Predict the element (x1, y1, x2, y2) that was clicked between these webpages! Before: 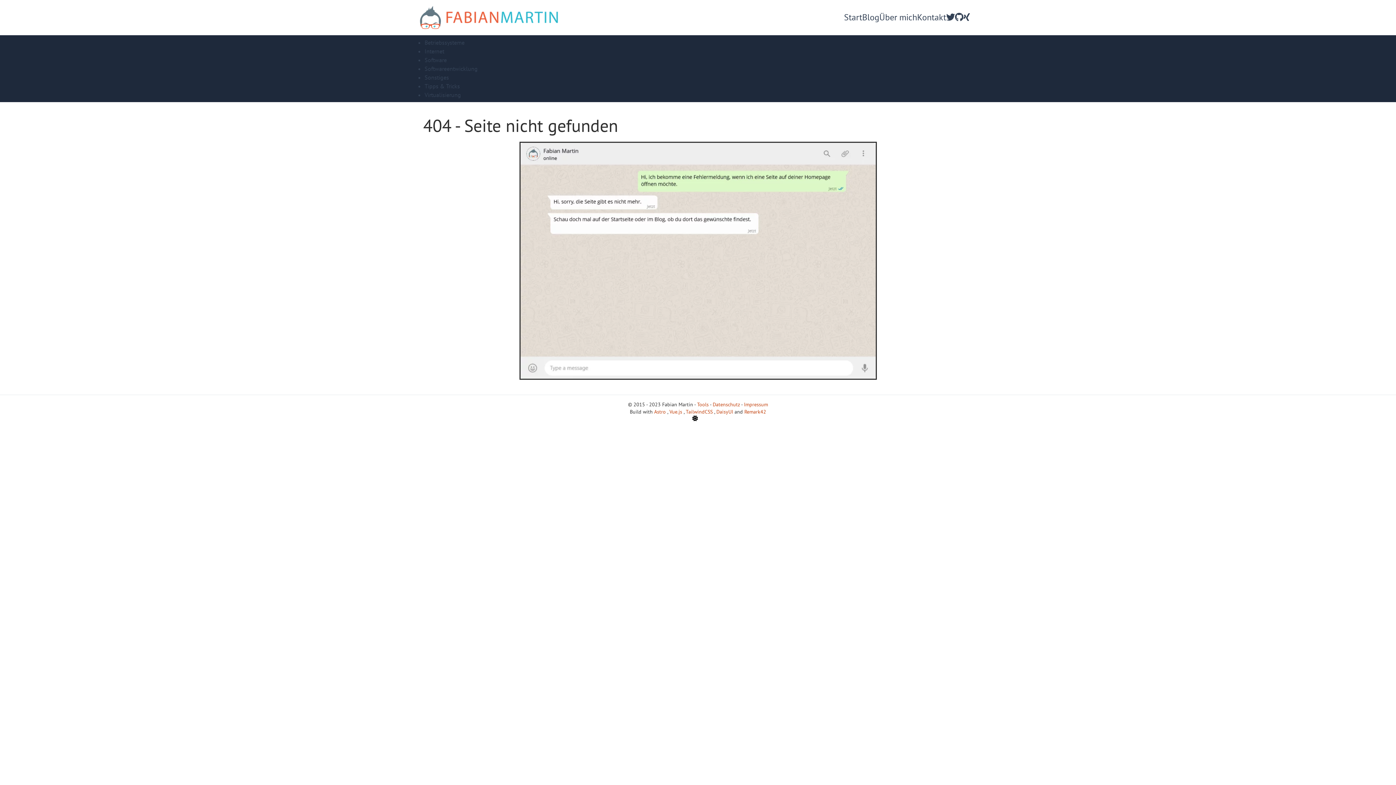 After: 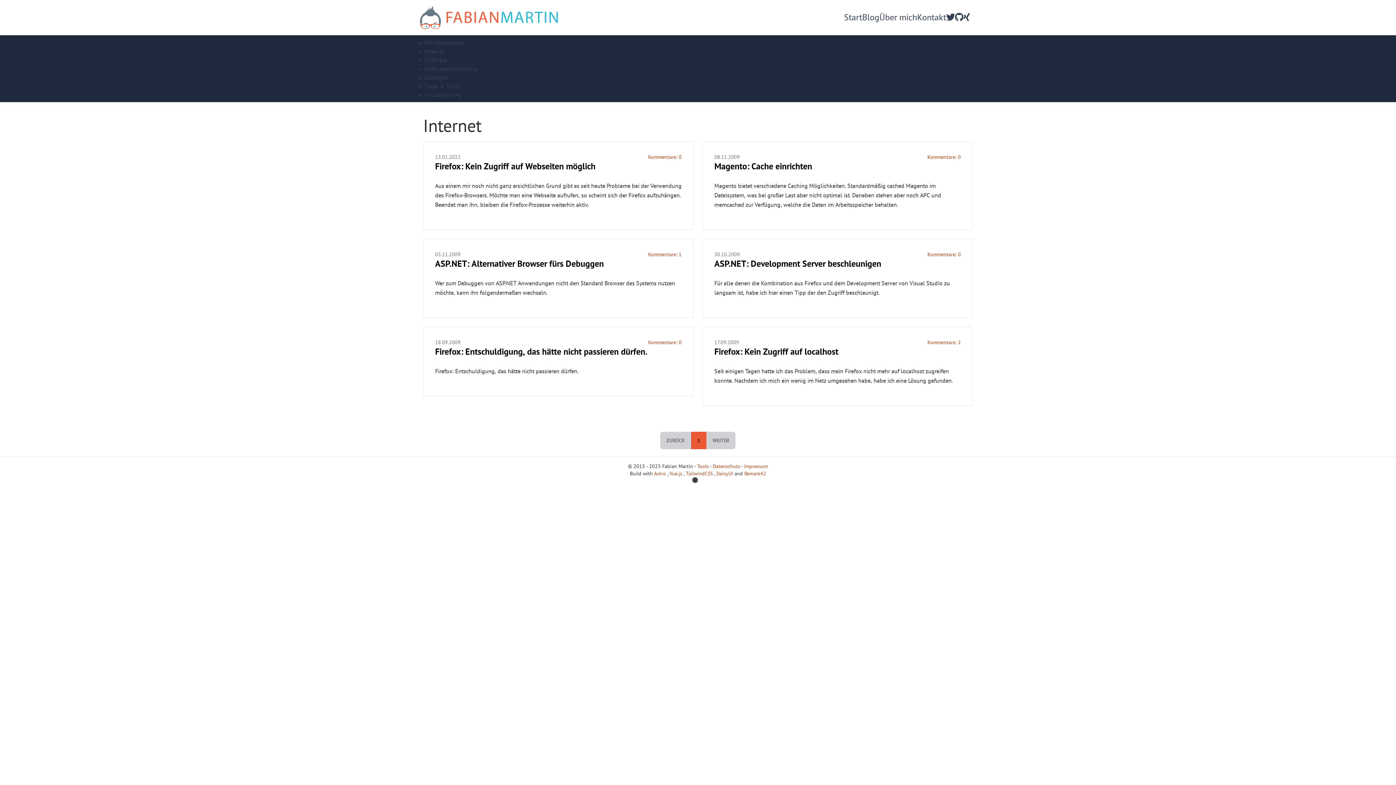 Action: bbox: (424, 47, 444, 54) label: Internet